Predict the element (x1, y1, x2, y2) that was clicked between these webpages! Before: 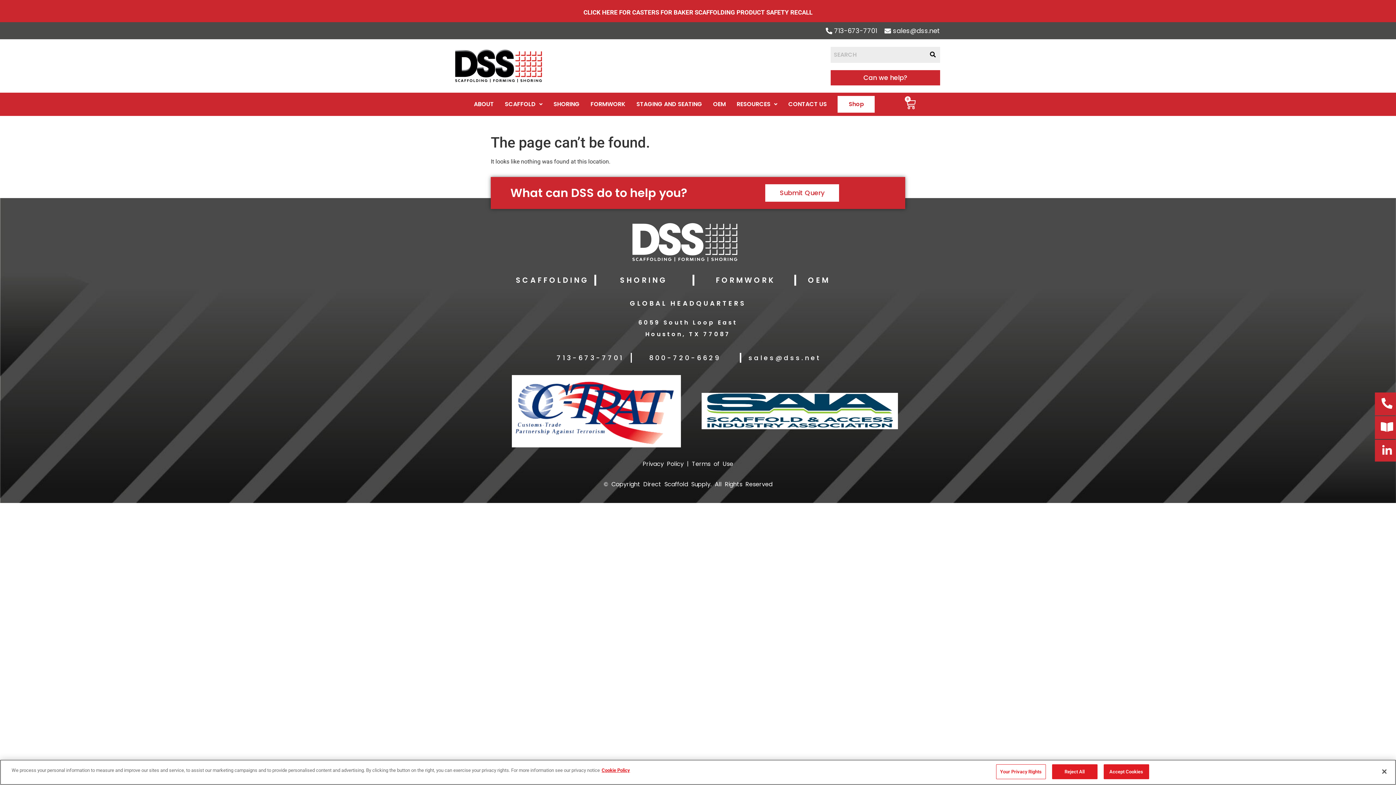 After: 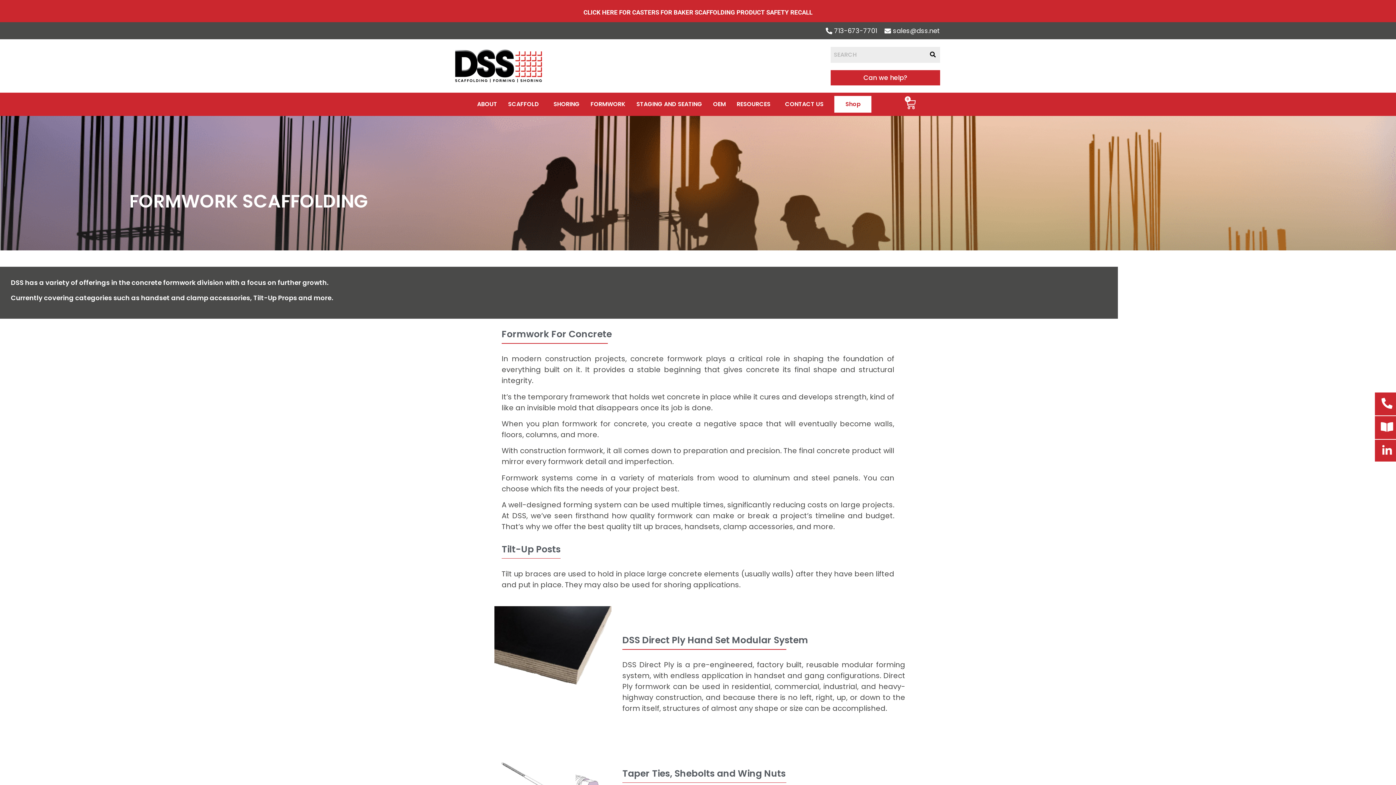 Action: bbox: (590, 96, 625, 112) label: FORMWORK